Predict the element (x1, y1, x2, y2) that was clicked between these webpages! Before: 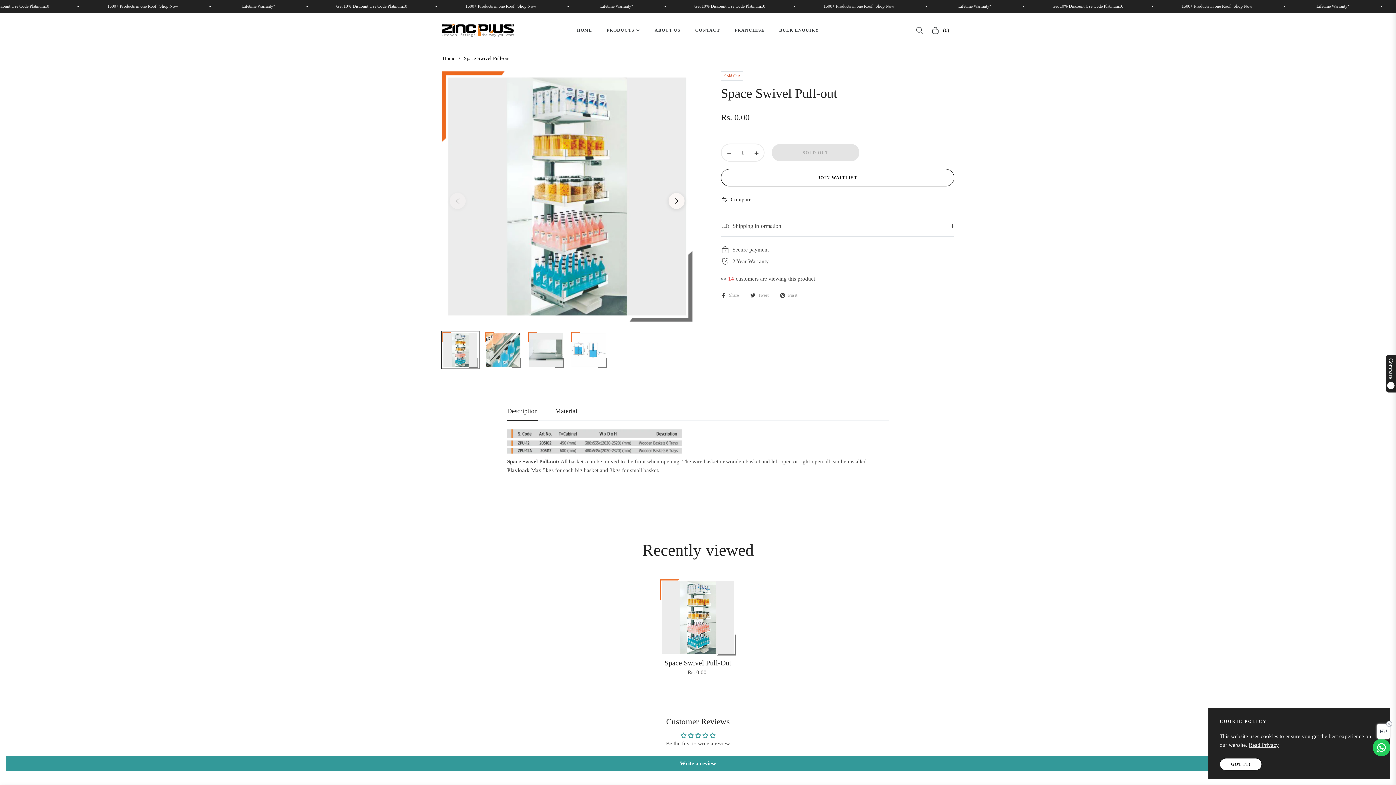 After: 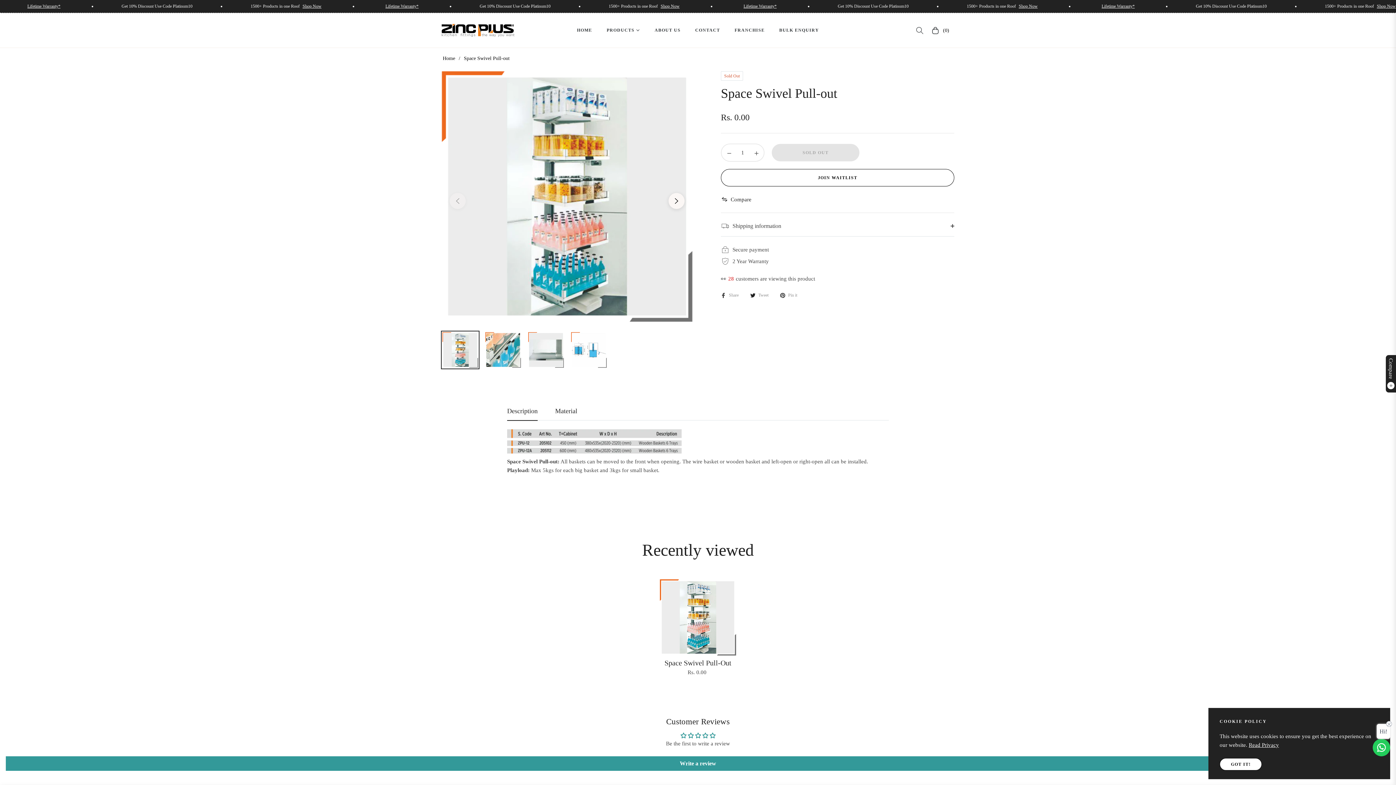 Action: label: Tweet bbox: (750, 292, 768, 298)